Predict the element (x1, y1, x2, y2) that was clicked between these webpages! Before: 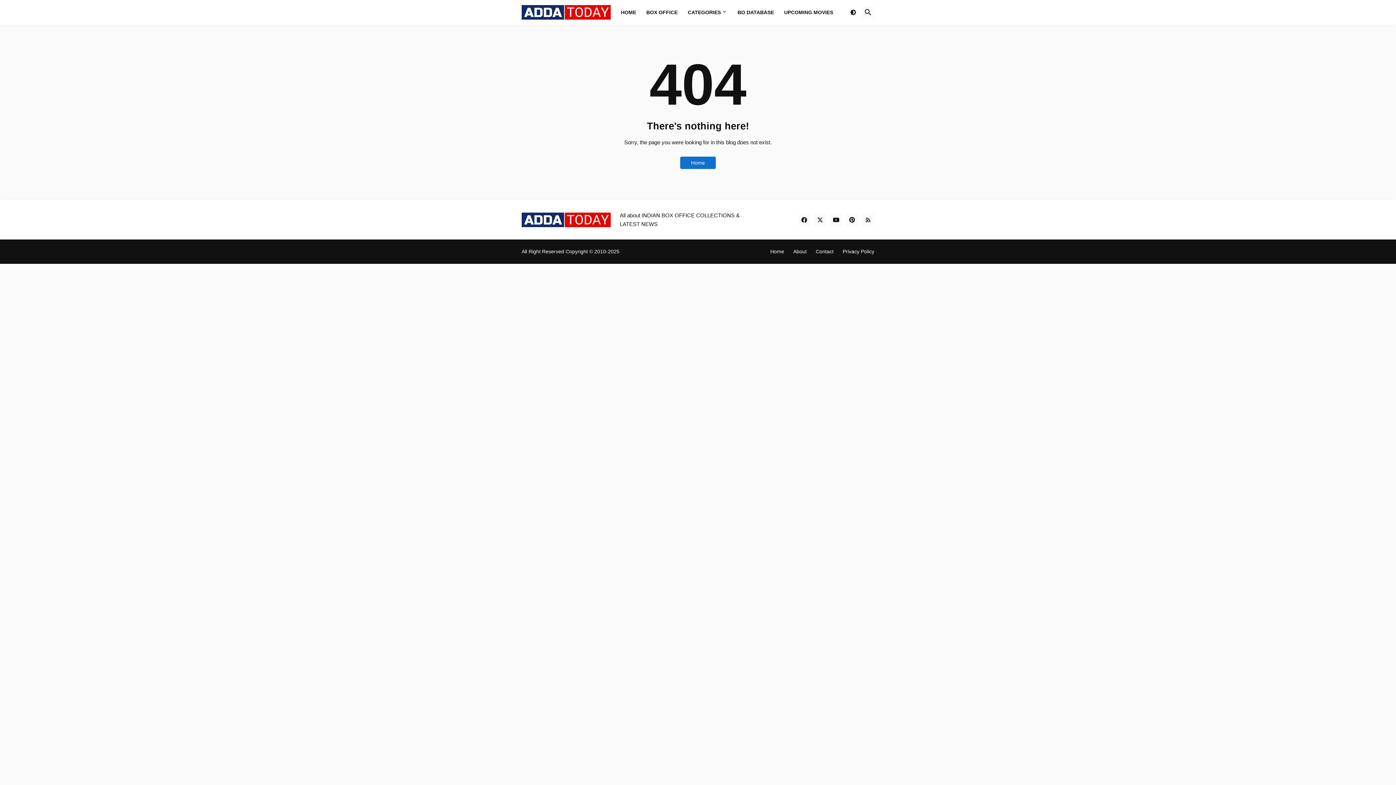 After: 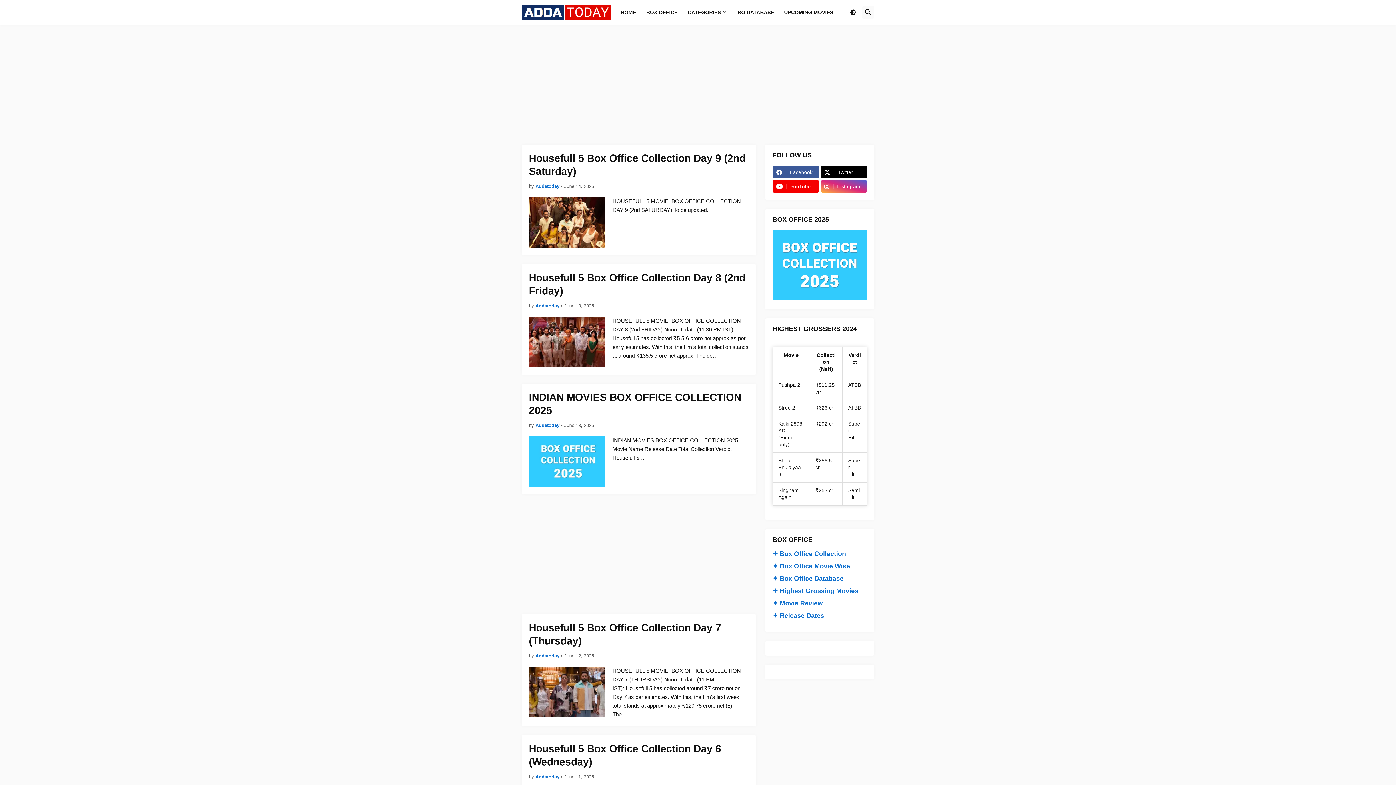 Action: bbox: (680, 156, 716, 169) label: Home